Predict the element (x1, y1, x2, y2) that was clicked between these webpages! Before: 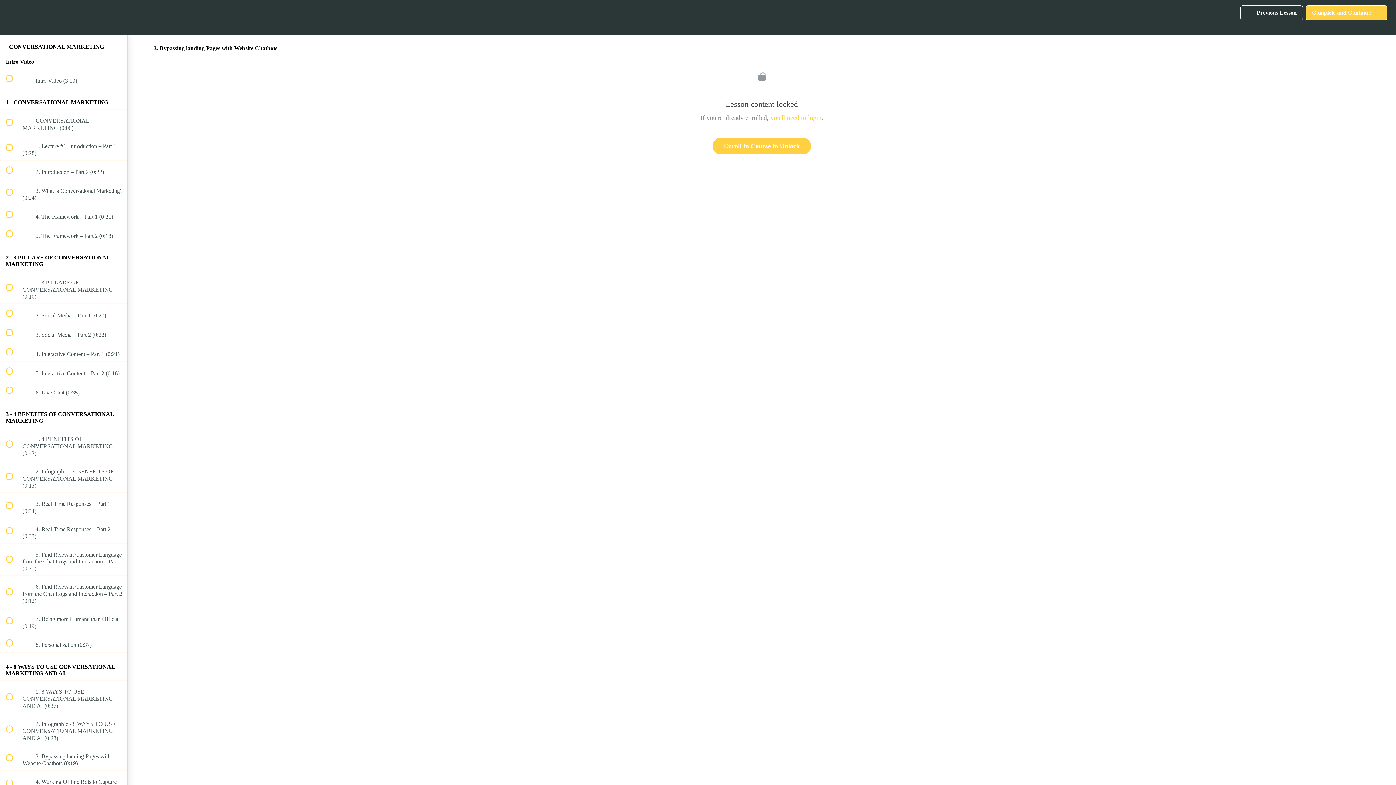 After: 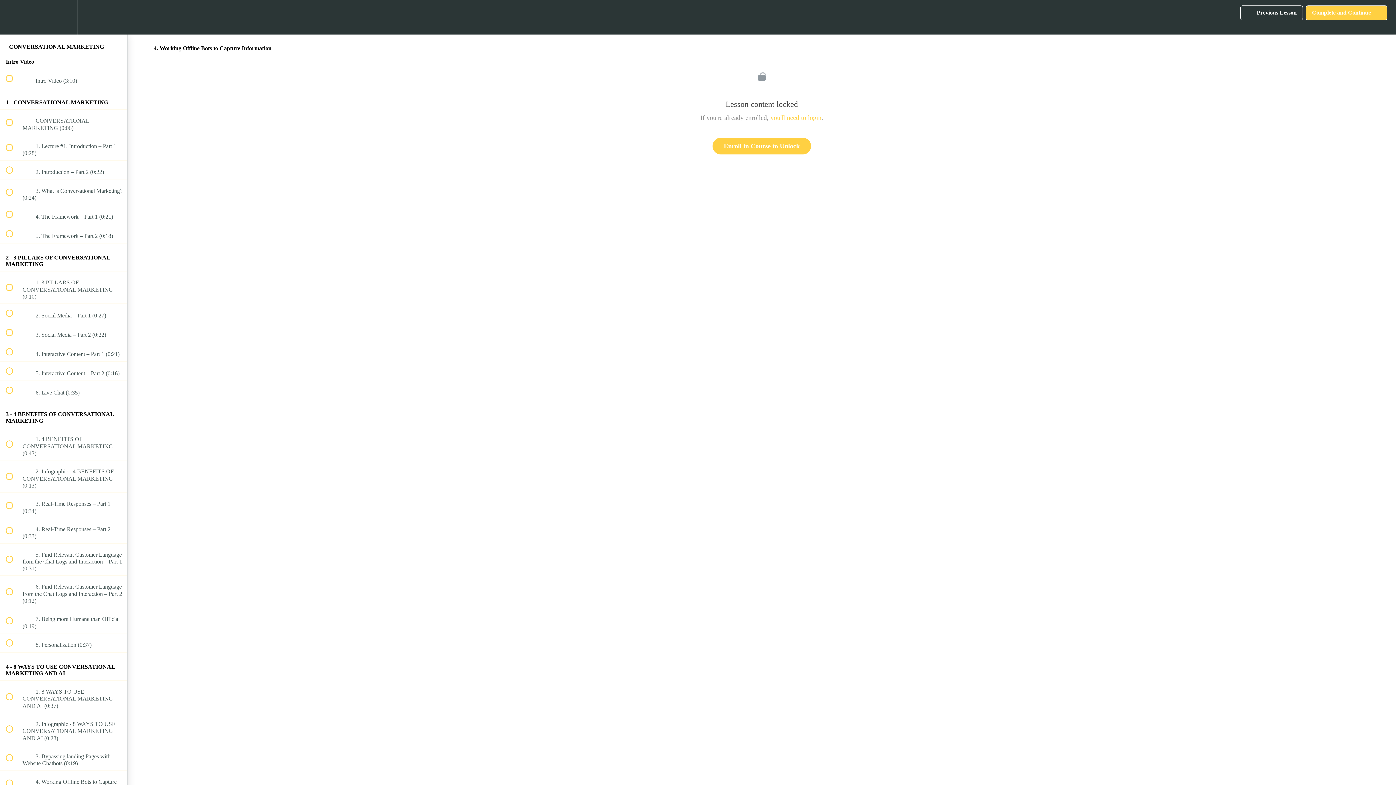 Action: label:  
 4. Working Offline Bots to Capture Information (0:23) bbox: (0, 771, 127, 796)